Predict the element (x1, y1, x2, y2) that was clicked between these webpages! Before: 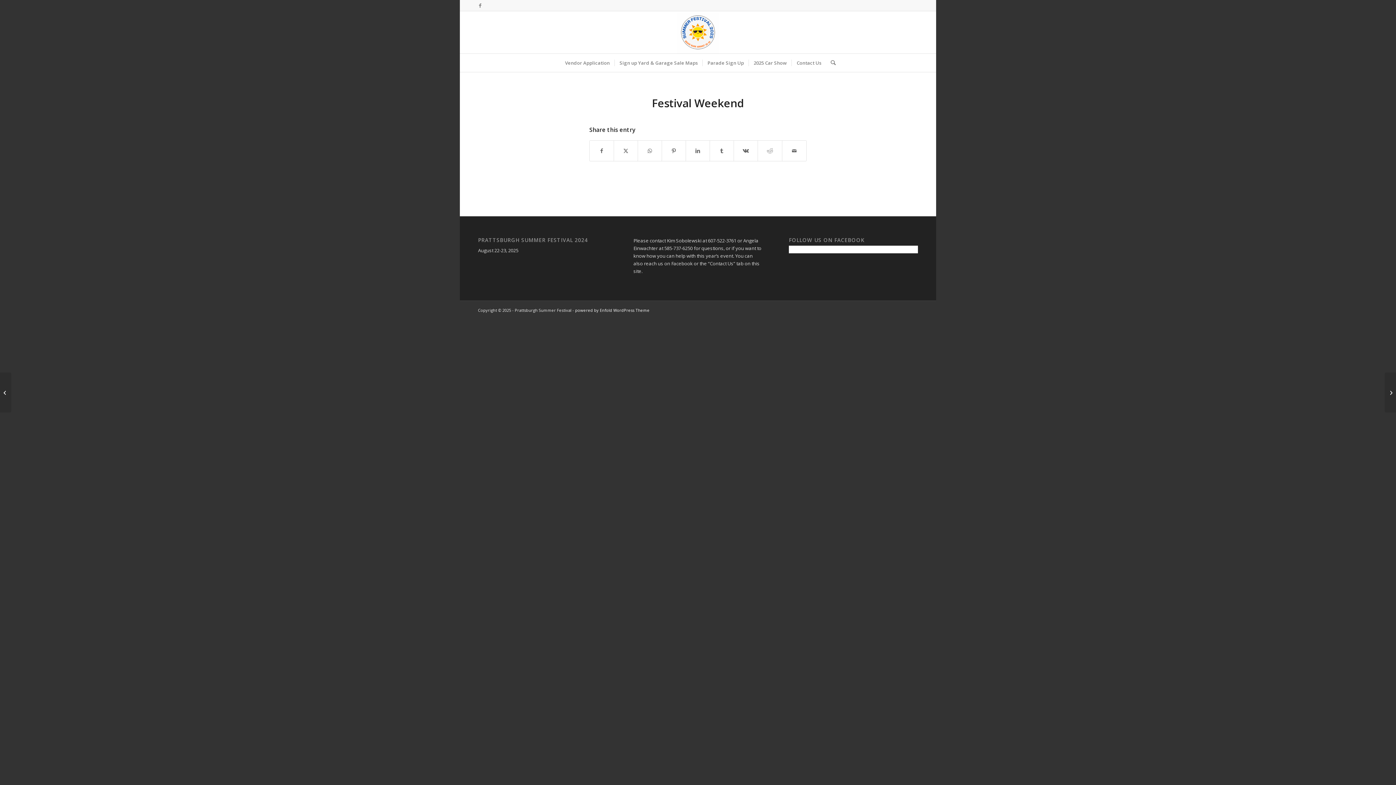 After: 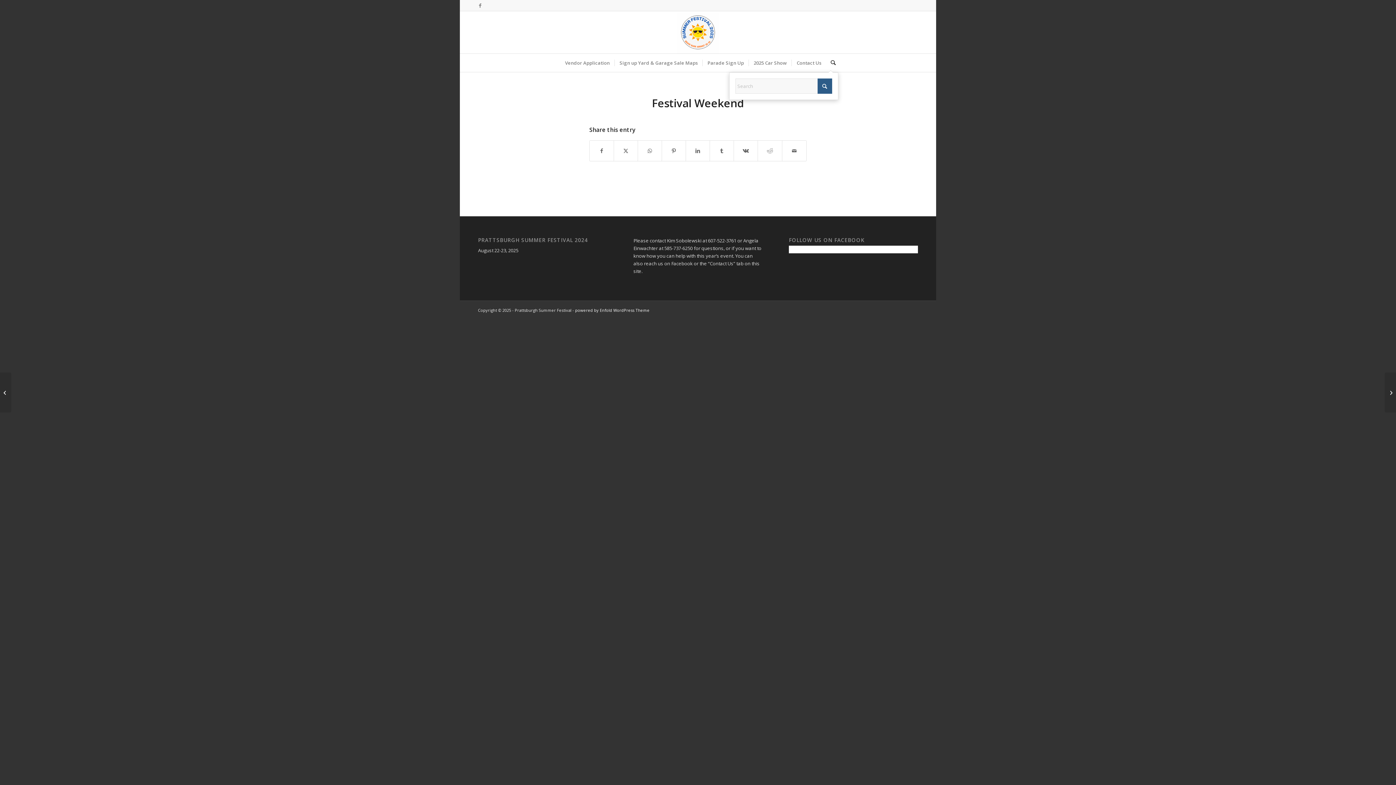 Action: bbox: (826, 53, 835, 72) label: Search